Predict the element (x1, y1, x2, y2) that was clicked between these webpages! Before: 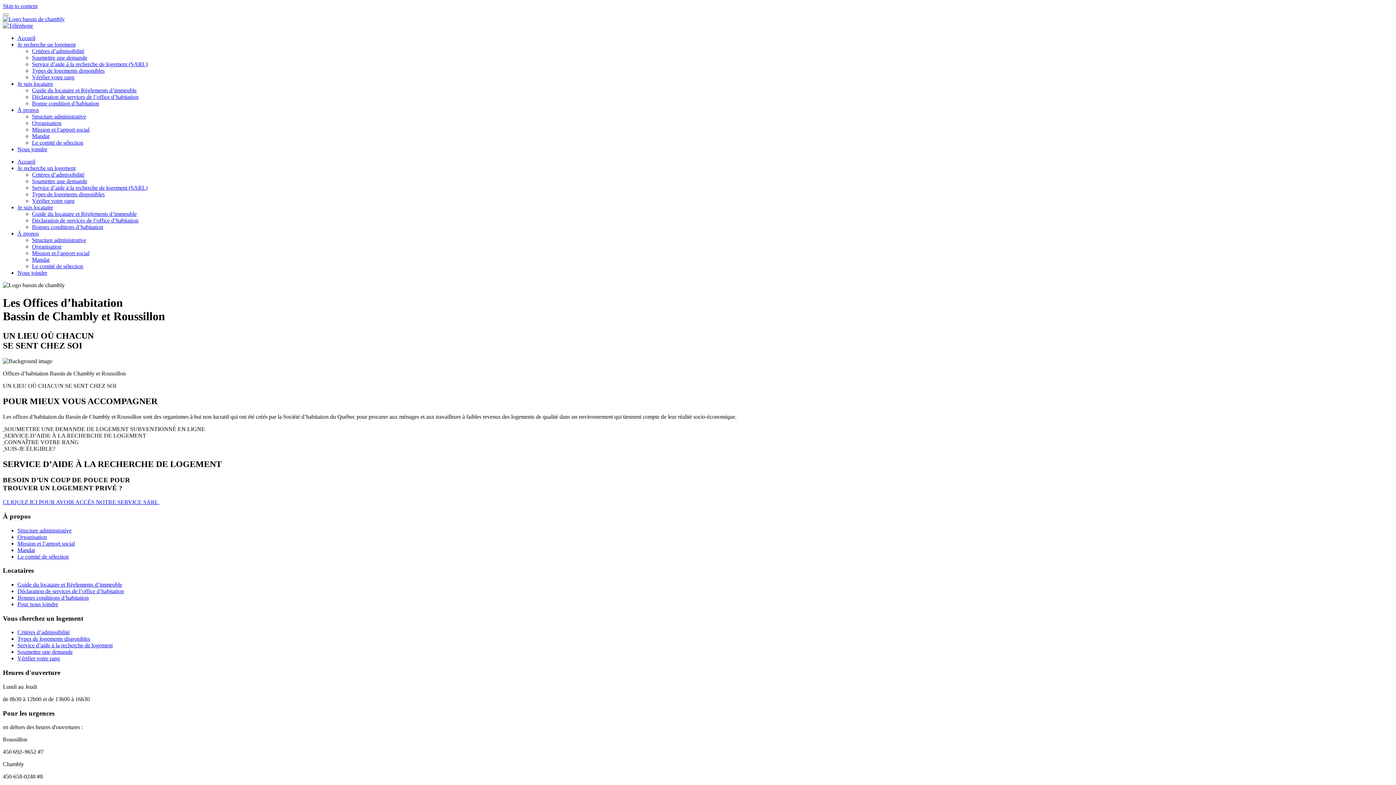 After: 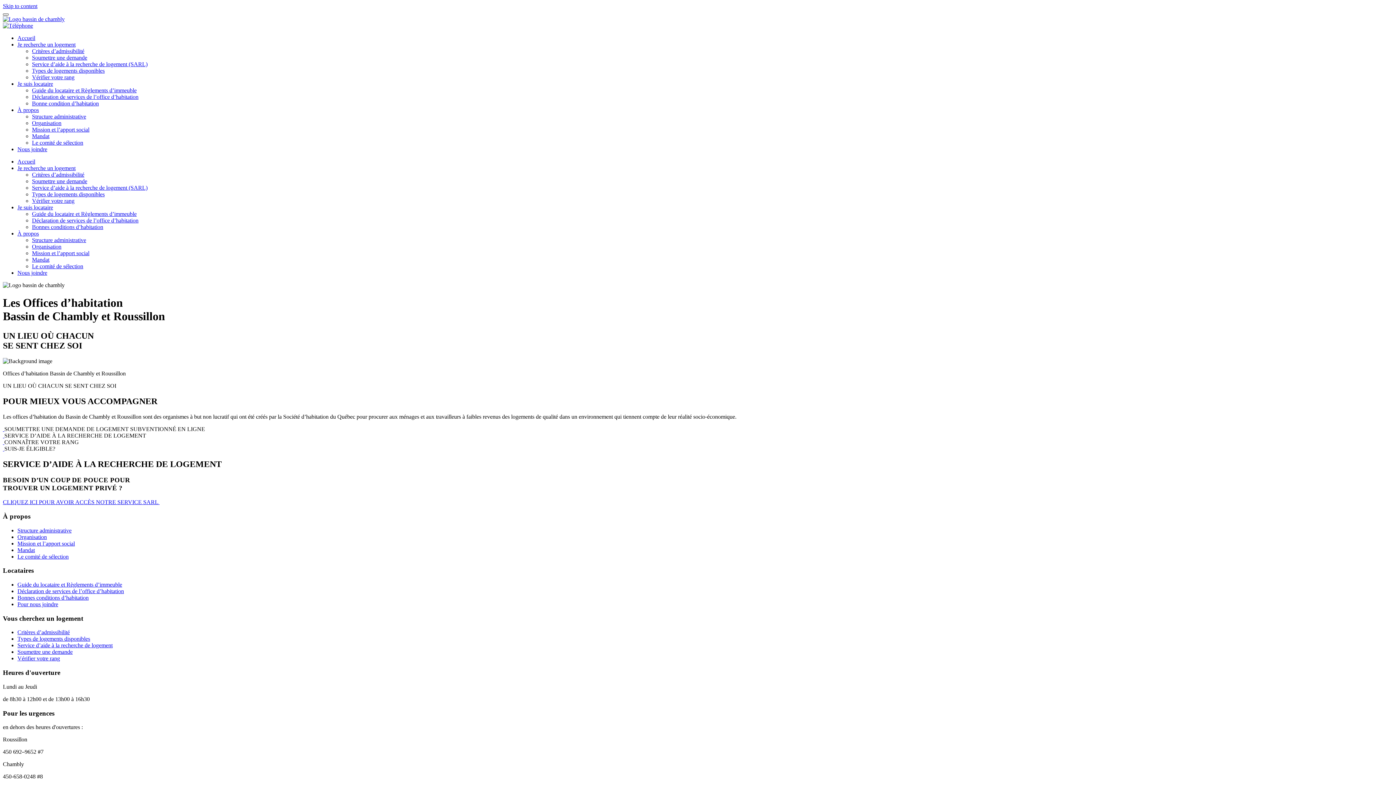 Action: bbox: (2, 13, 8, 15)